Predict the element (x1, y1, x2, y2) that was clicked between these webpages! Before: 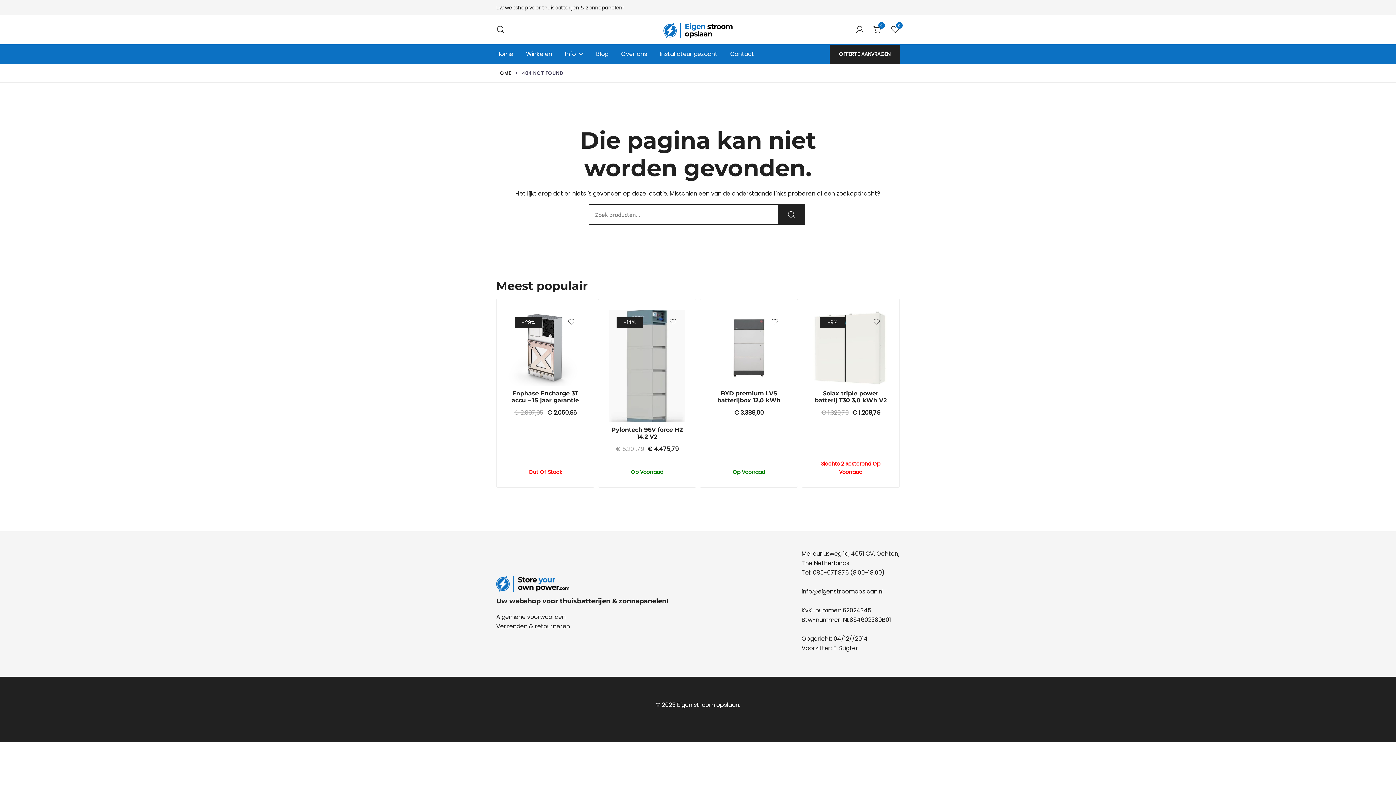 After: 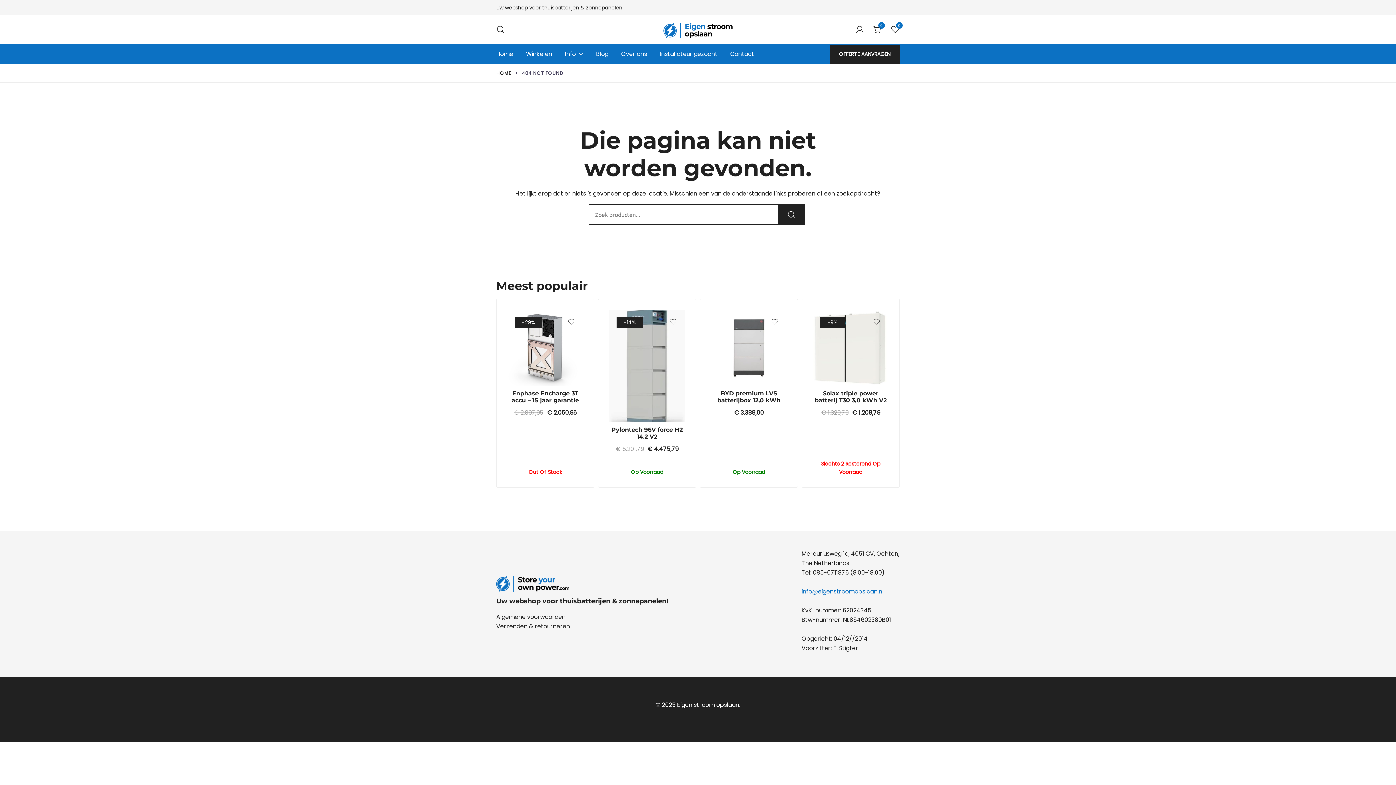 Action: bbox: (801, 587, 884, 595) label: info@eigenstroomopslaan.nl